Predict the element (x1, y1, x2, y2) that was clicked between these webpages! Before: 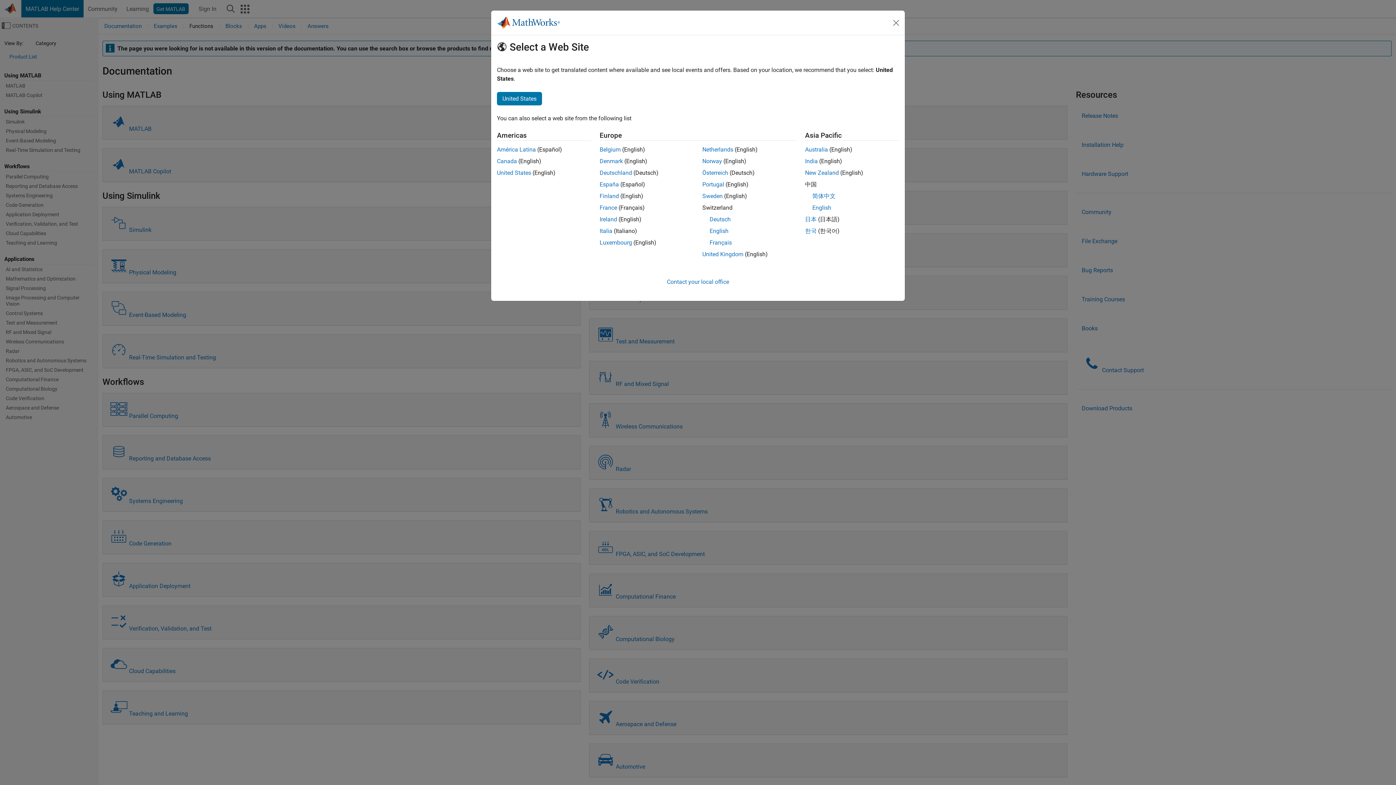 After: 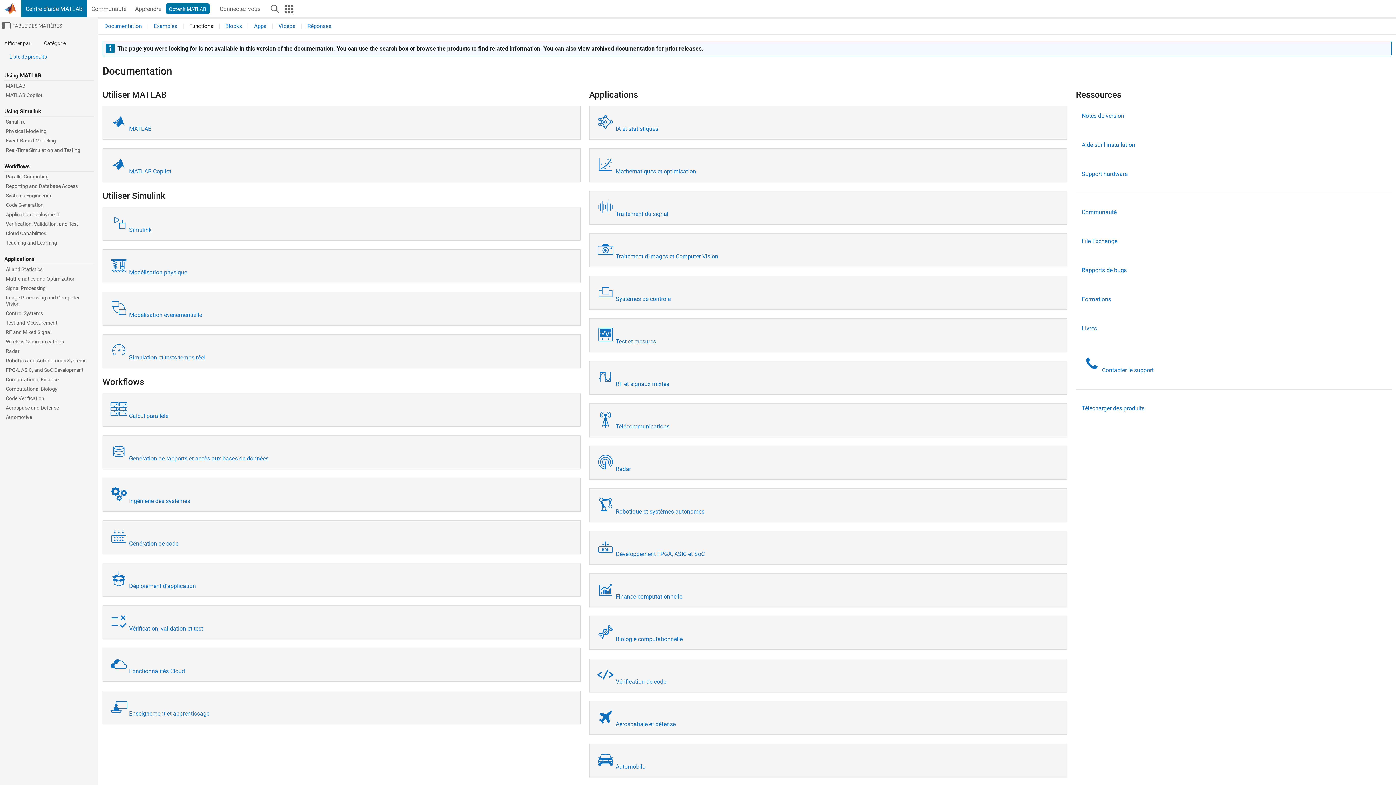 Action: label: France bbox: (599, 204, 617, 211)